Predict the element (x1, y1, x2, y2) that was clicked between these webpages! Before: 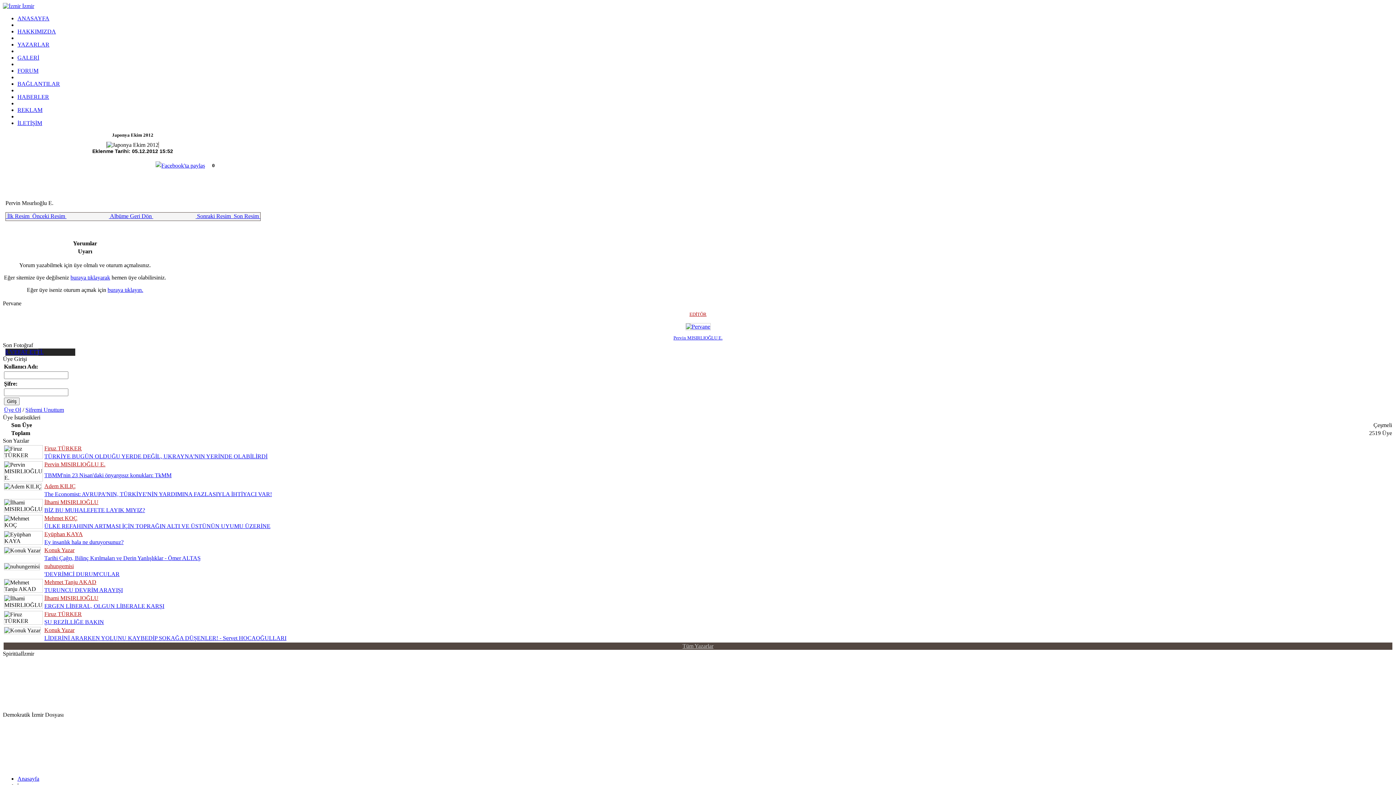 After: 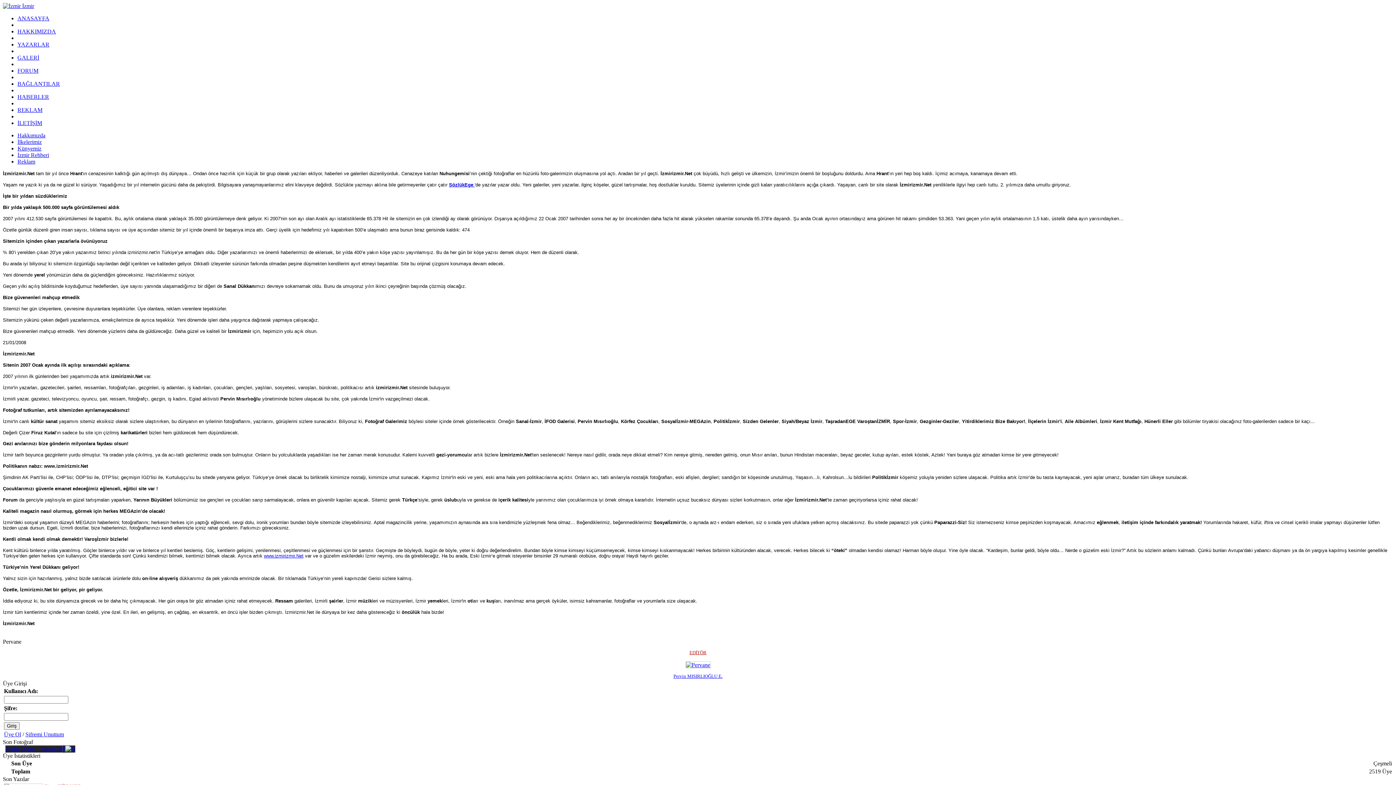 Action: label: HAKKIMIZDA bbox: (17, 28, 56, 34)